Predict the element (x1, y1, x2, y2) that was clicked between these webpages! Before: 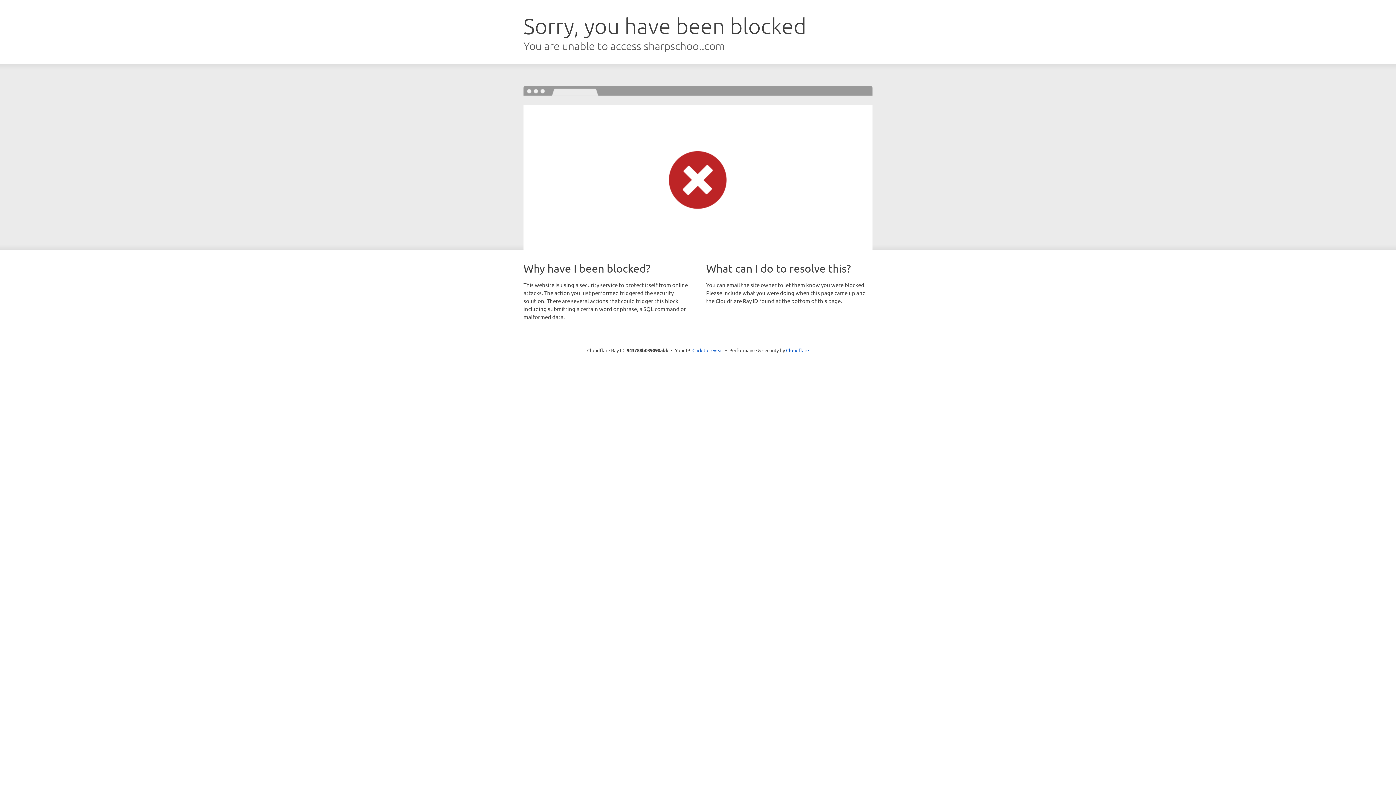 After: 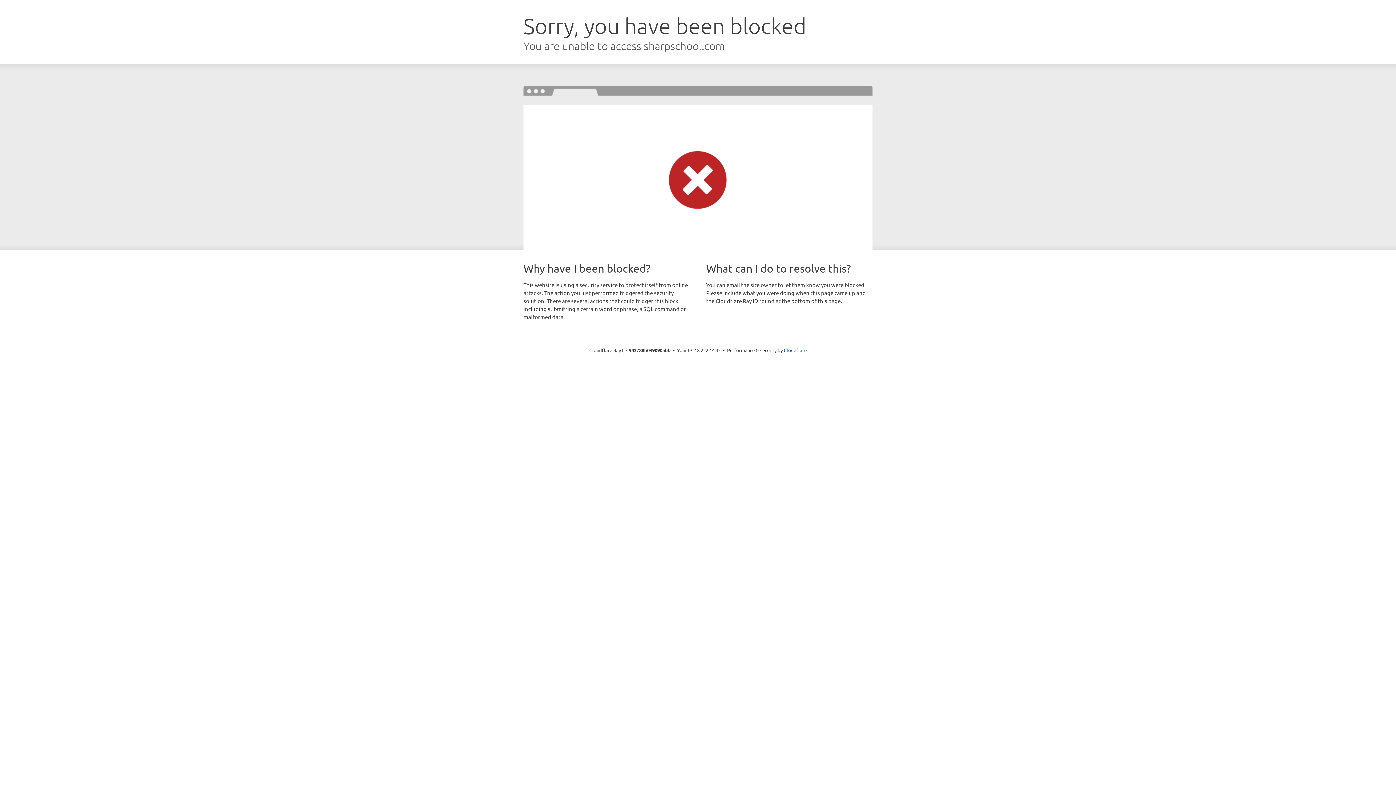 Action: bbox: (692, 346, 723, 353) label: Click to reveal